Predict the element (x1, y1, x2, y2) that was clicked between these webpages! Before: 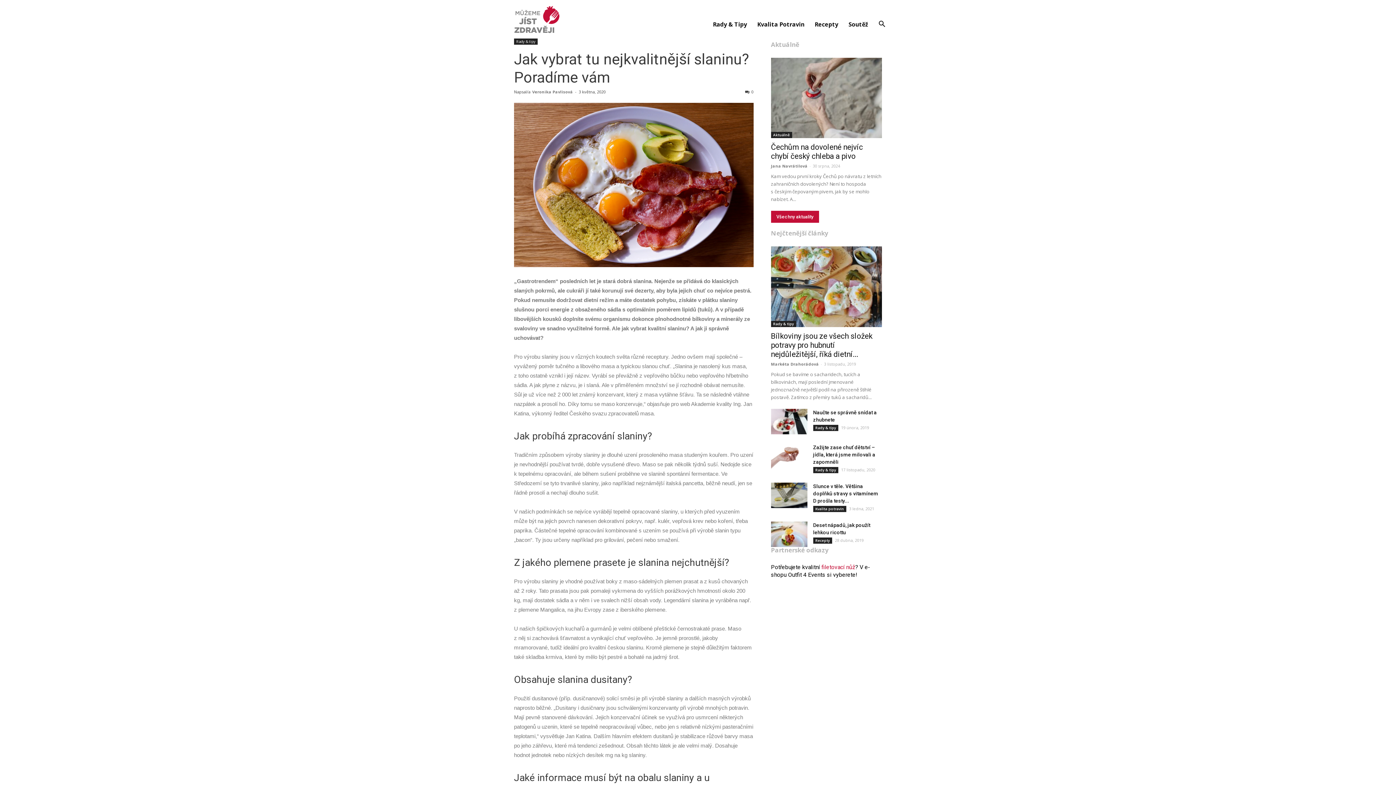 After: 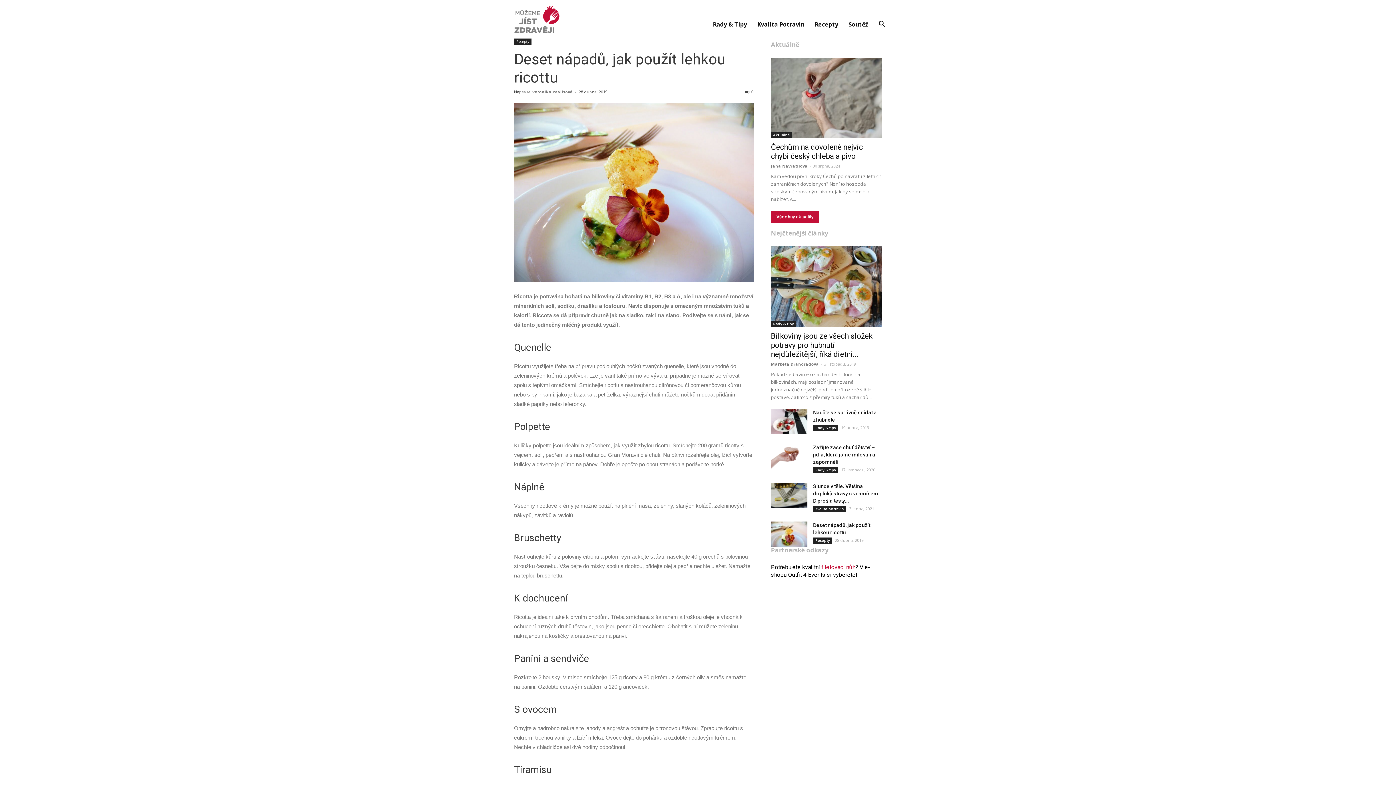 Action: bbox: (771, 521, 807, 547)